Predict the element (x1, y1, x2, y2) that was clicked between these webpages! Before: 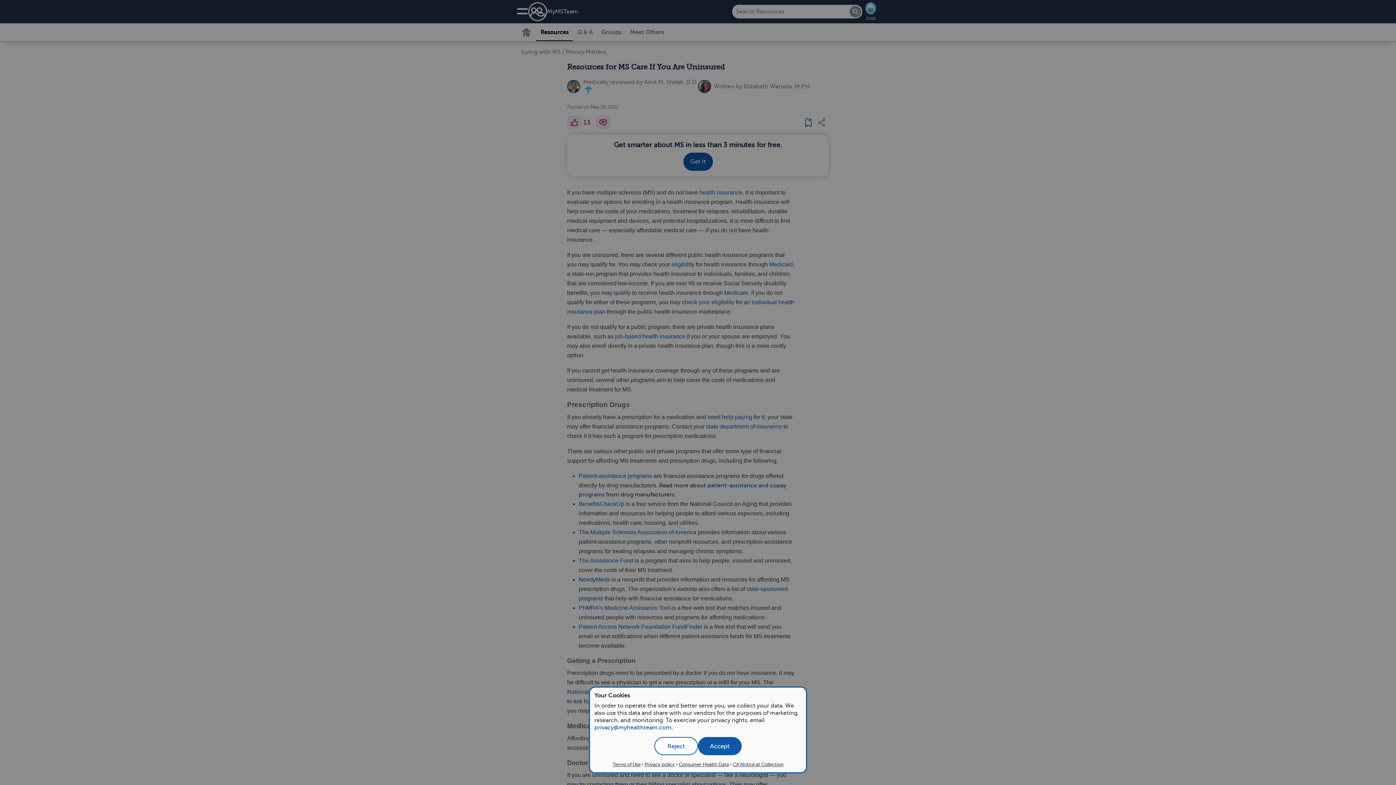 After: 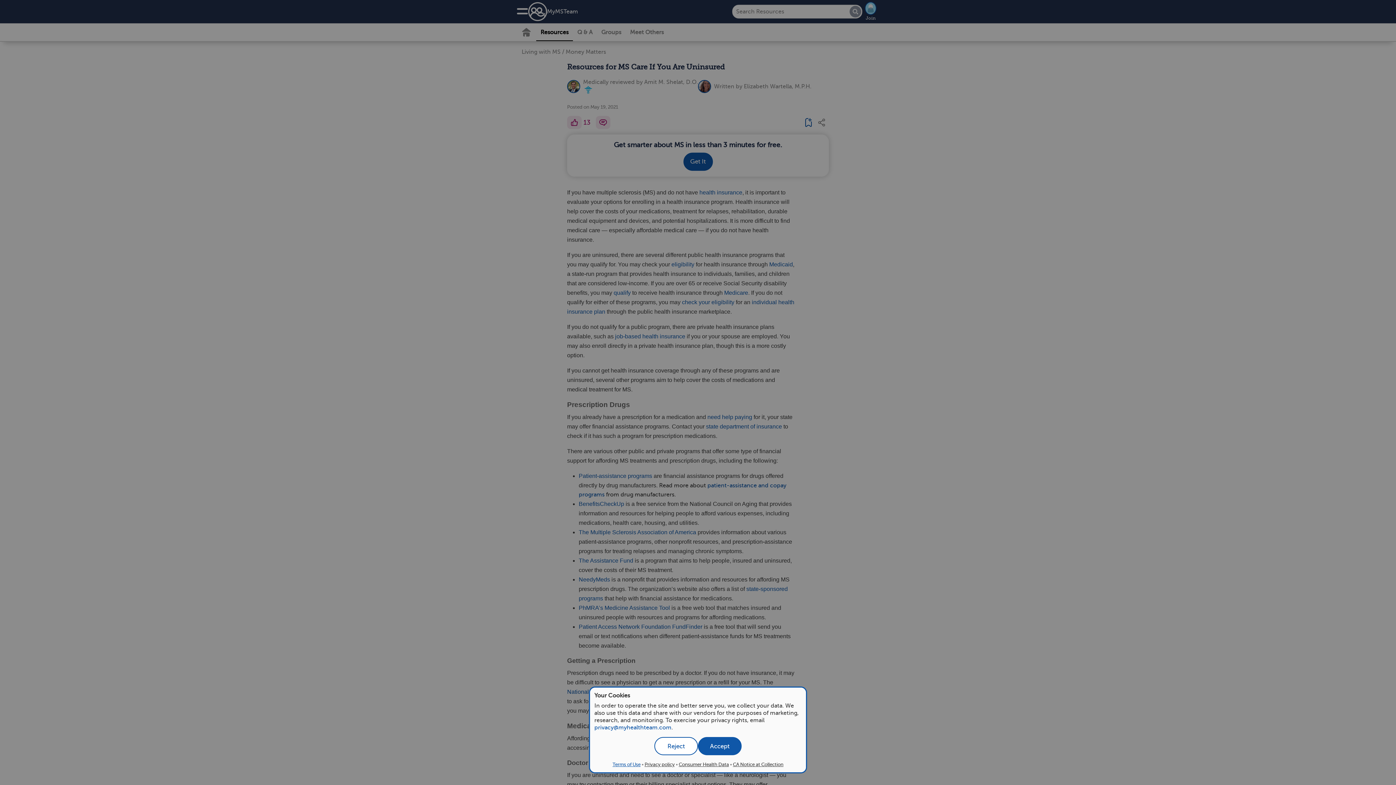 Action: label: Terms of Use bbox: (612, 762, 640, 767)